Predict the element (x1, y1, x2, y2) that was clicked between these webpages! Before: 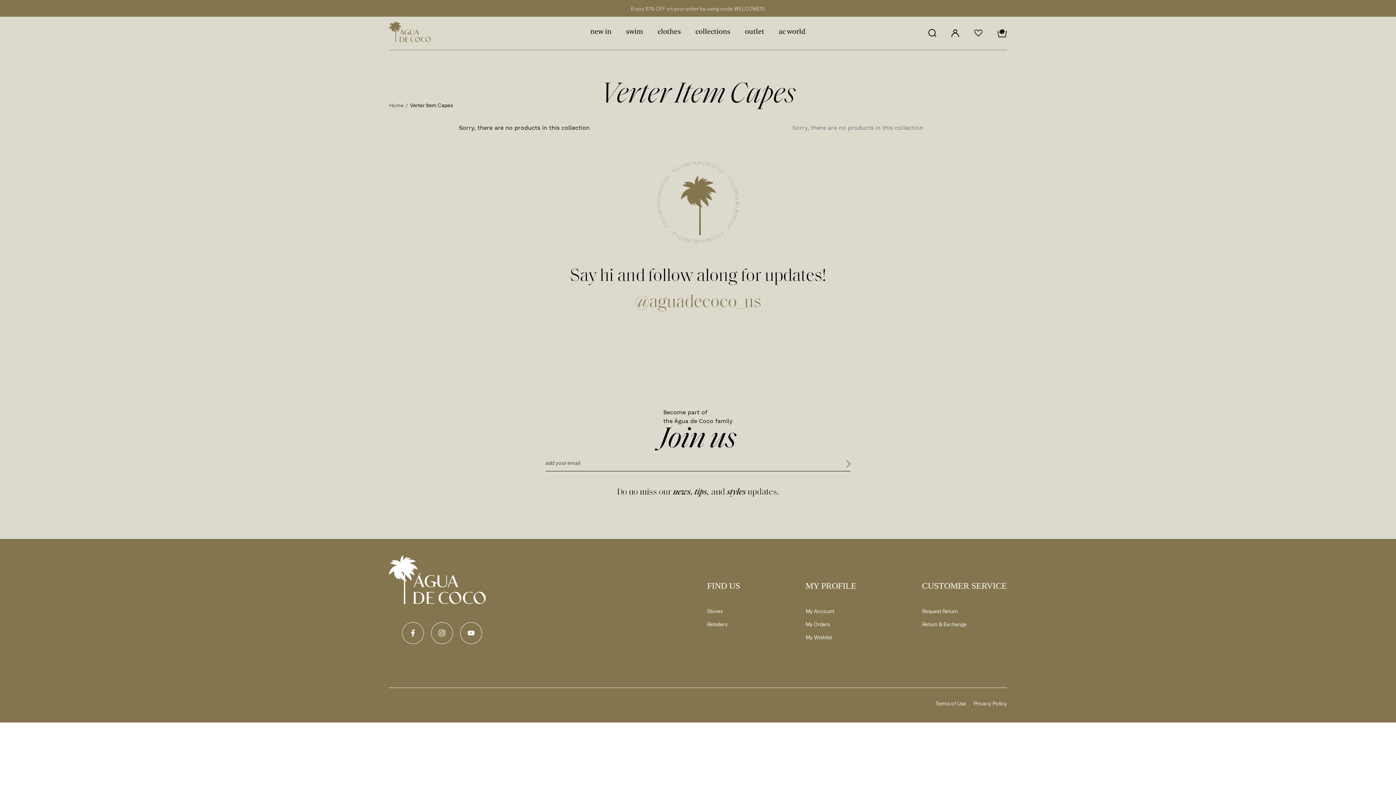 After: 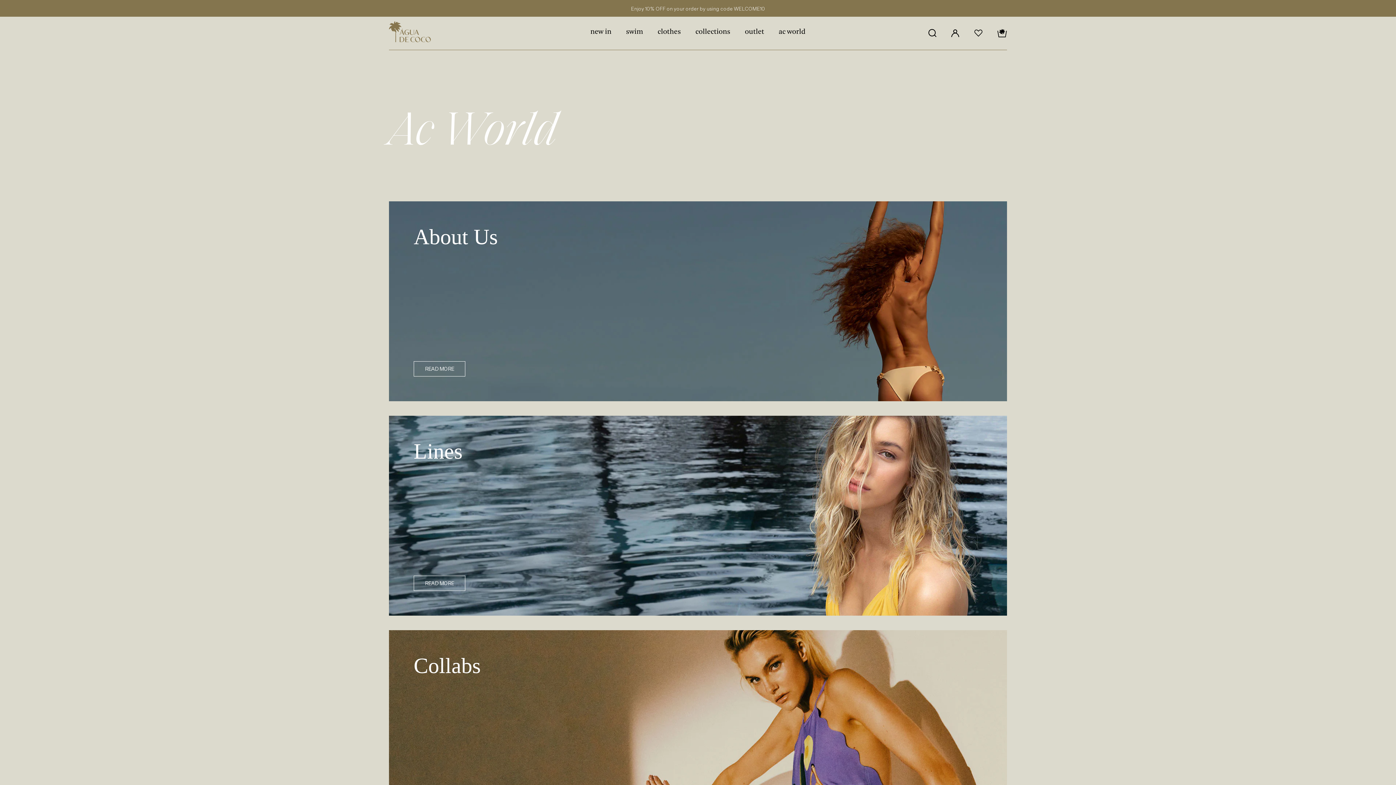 Action: bbox: (778, 28, 805, 35) label: ac world